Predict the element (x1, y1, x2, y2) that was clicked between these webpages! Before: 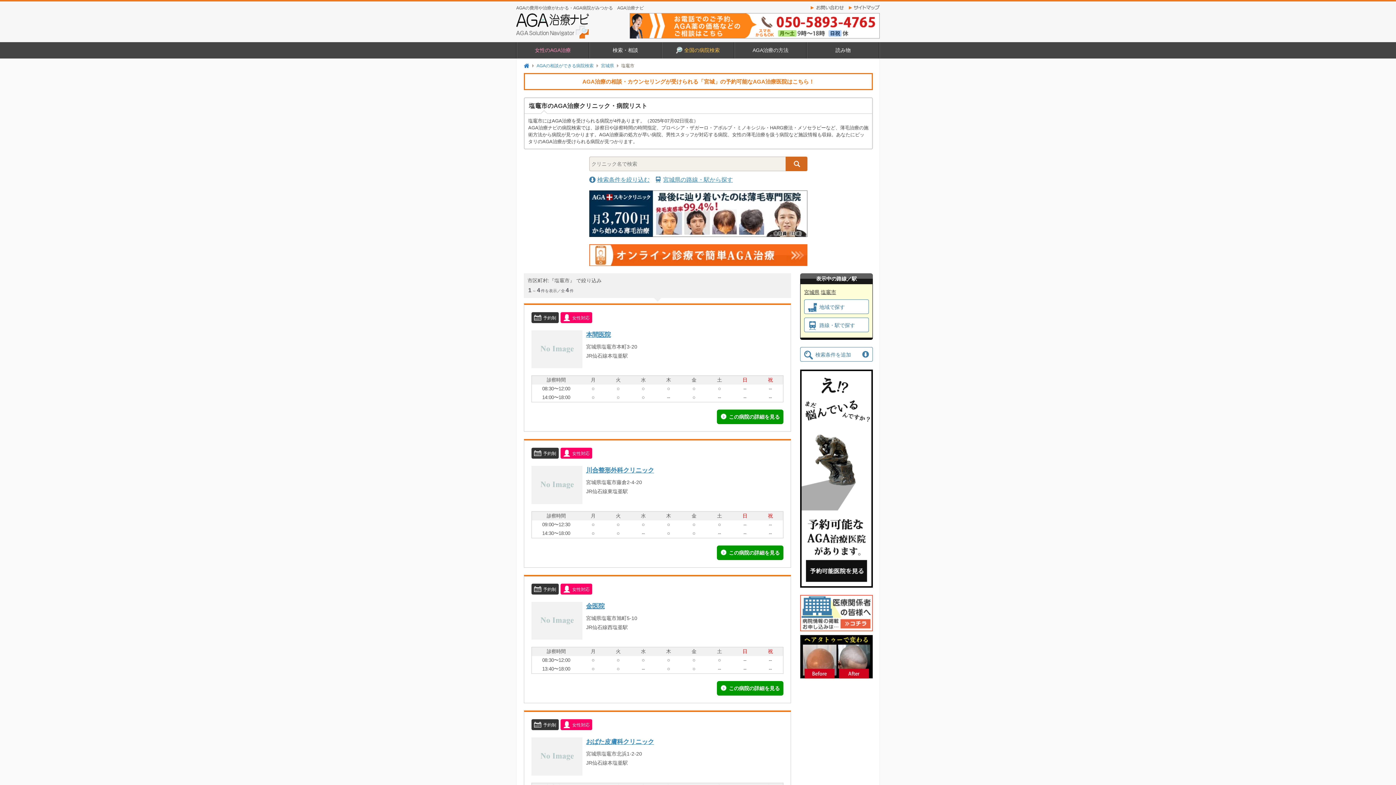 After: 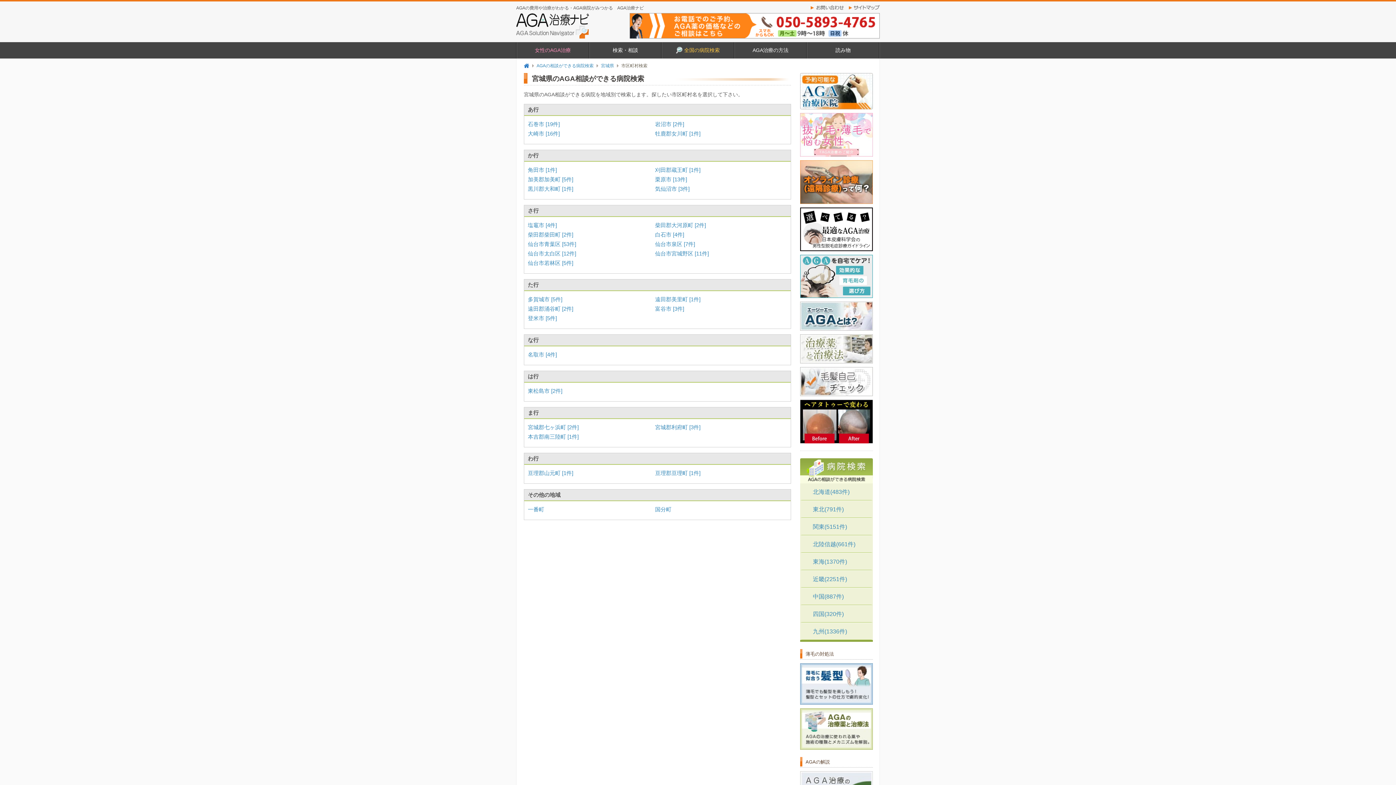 Action: label: 地域で探す bbox: (804, 299, 869, 314)